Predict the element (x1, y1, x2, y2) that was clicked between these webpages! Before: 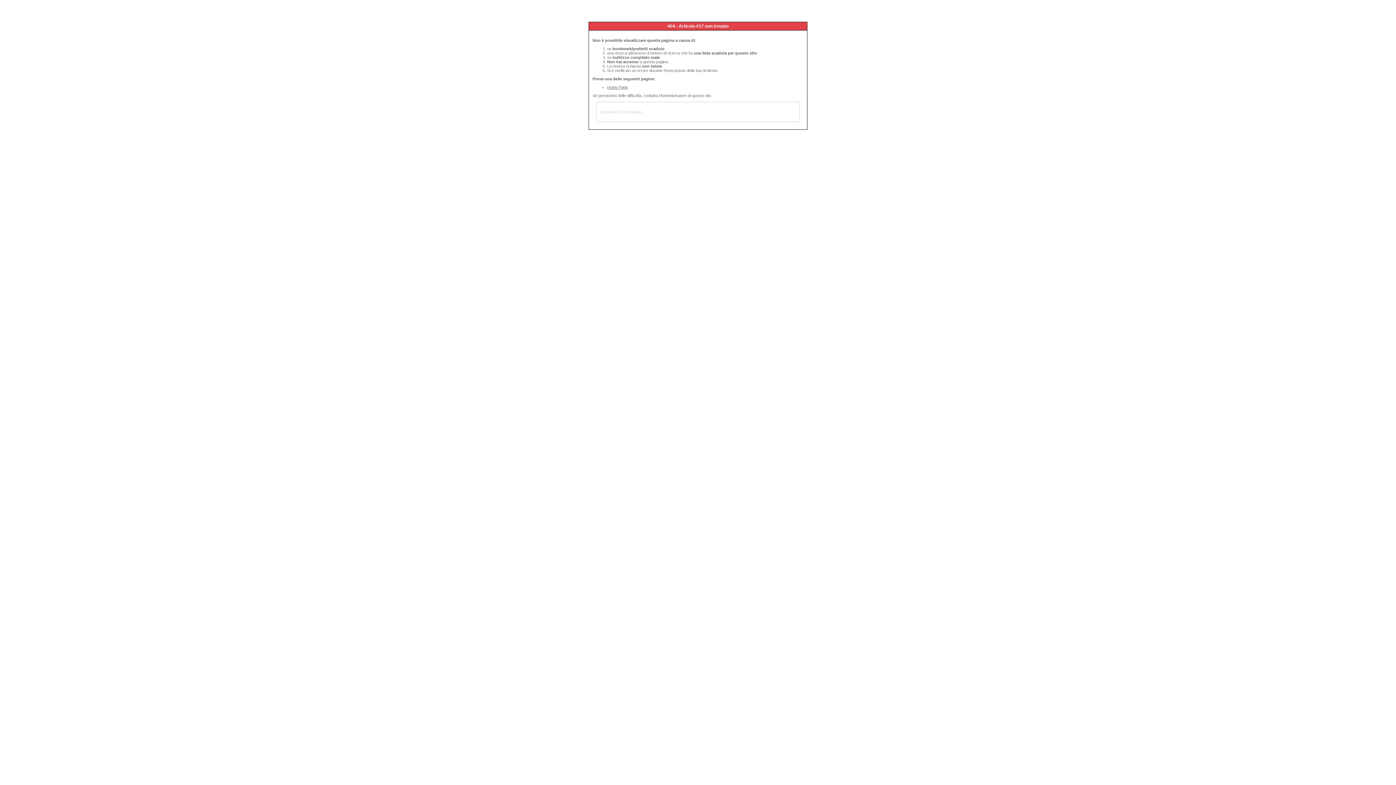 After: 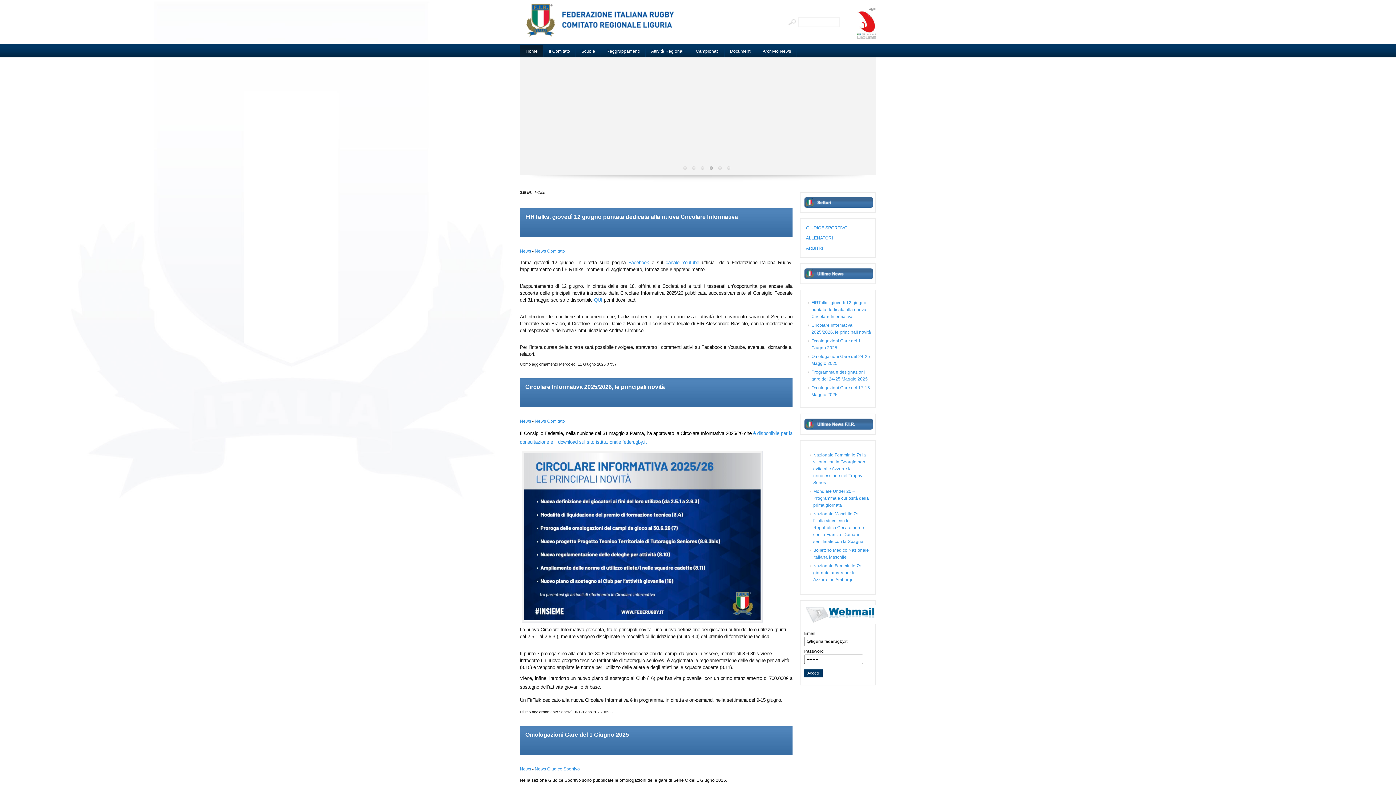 Action: bbox: (607, 85, 628, 89) label: Home Page